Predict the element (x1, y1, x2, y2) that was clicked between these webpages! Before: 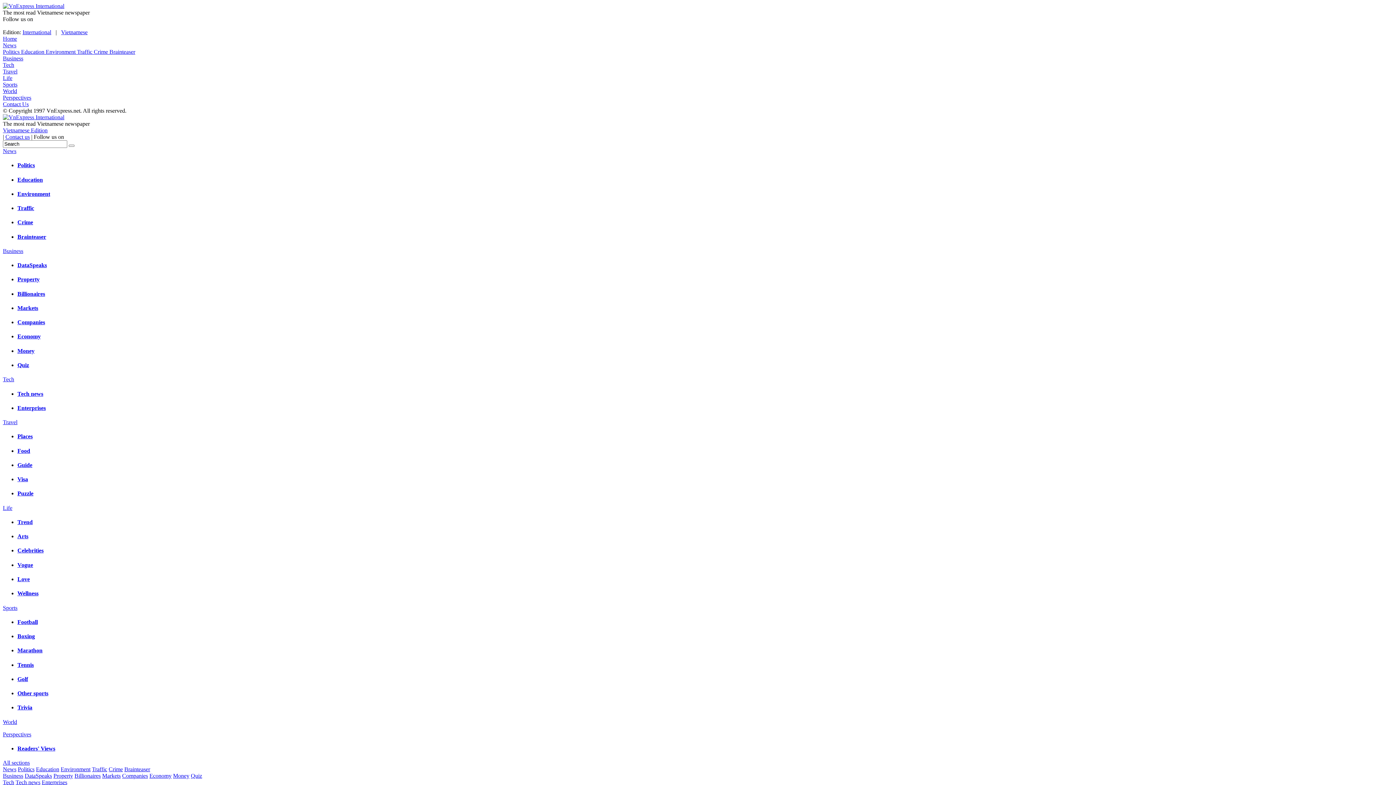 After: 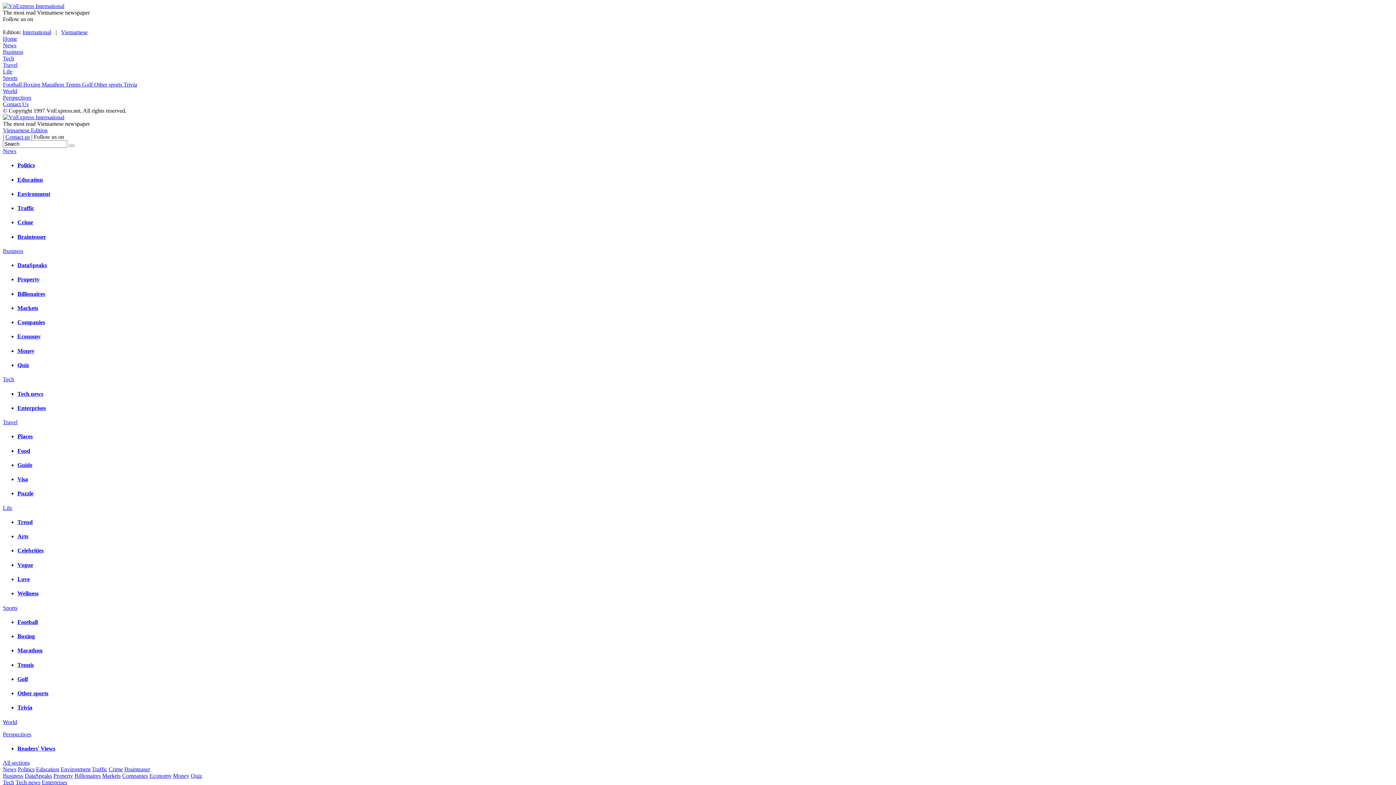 Action: label: Golf bbox: (17, 676, 28, 682)